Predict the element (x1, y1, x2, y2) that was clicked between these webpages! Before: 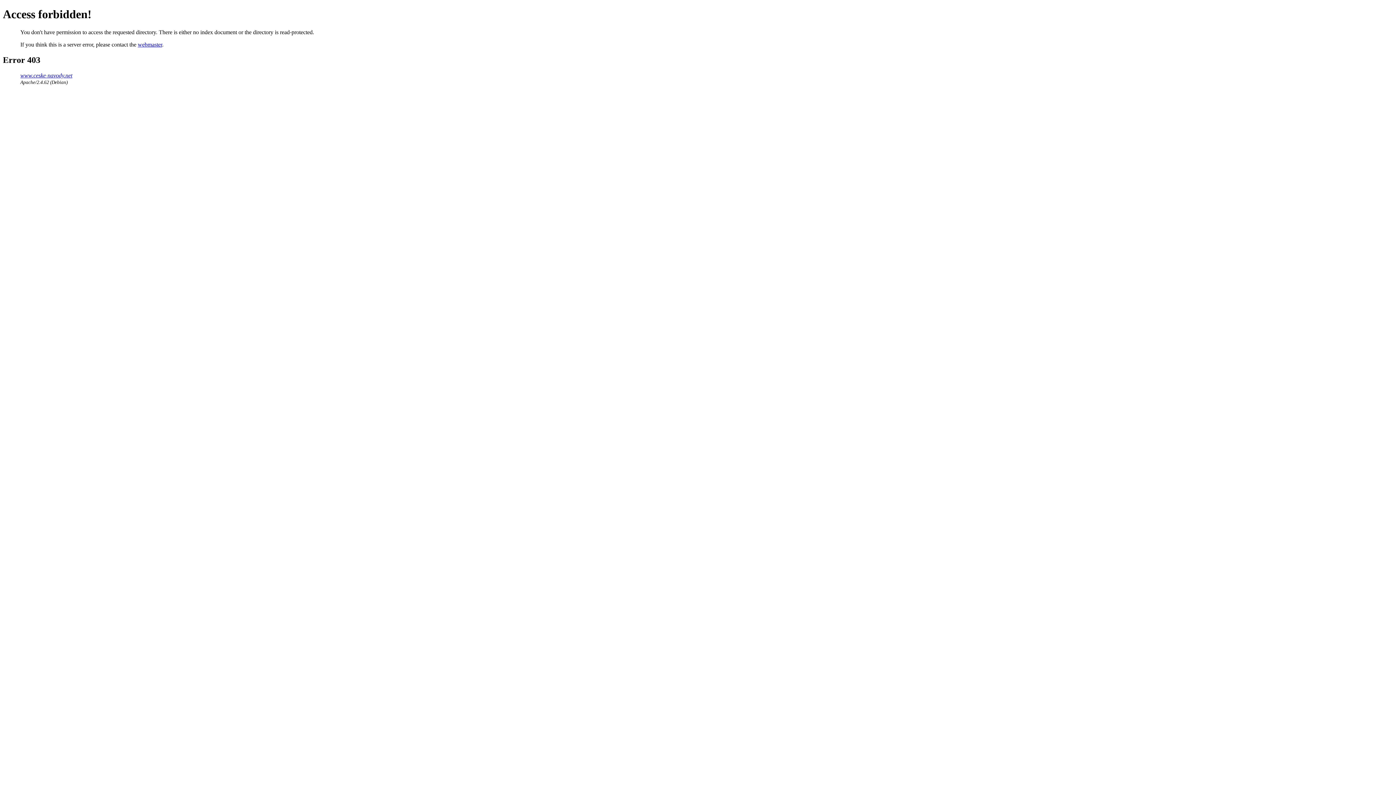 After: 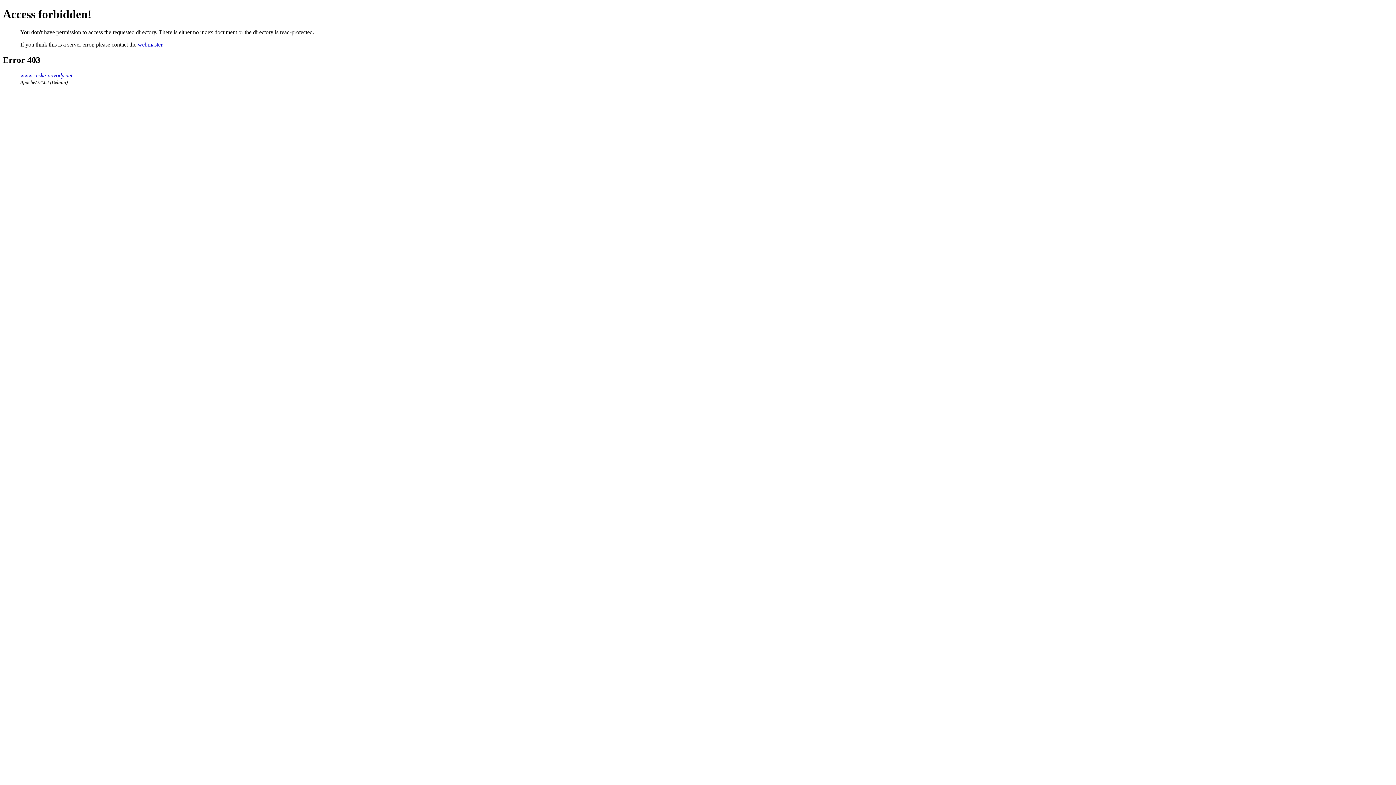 Action: label: webmaster bbox: (137, 41, 162, 47)